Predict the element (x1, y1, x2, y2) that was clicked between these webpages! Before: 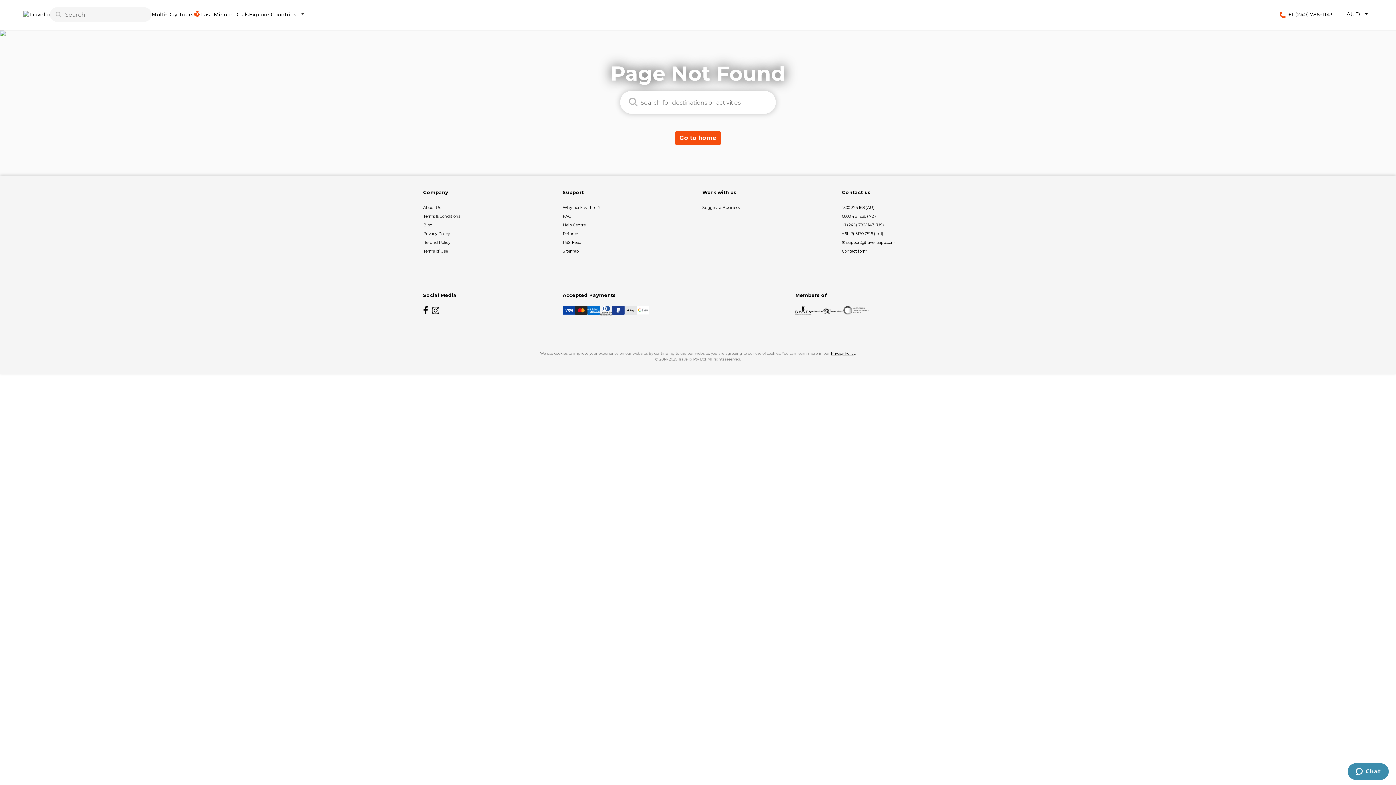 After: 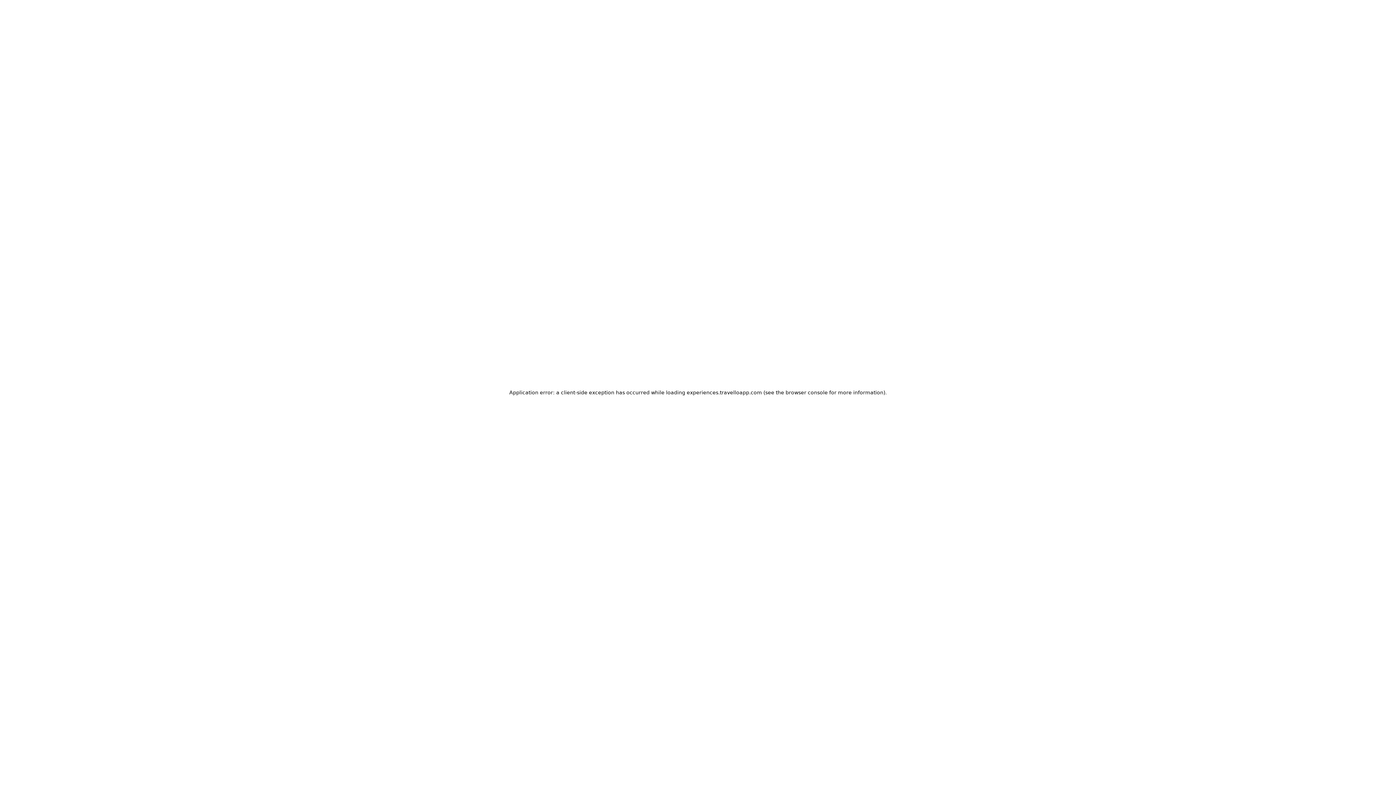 Action: label: Contact form bbox: (842, 246, 973, 255)